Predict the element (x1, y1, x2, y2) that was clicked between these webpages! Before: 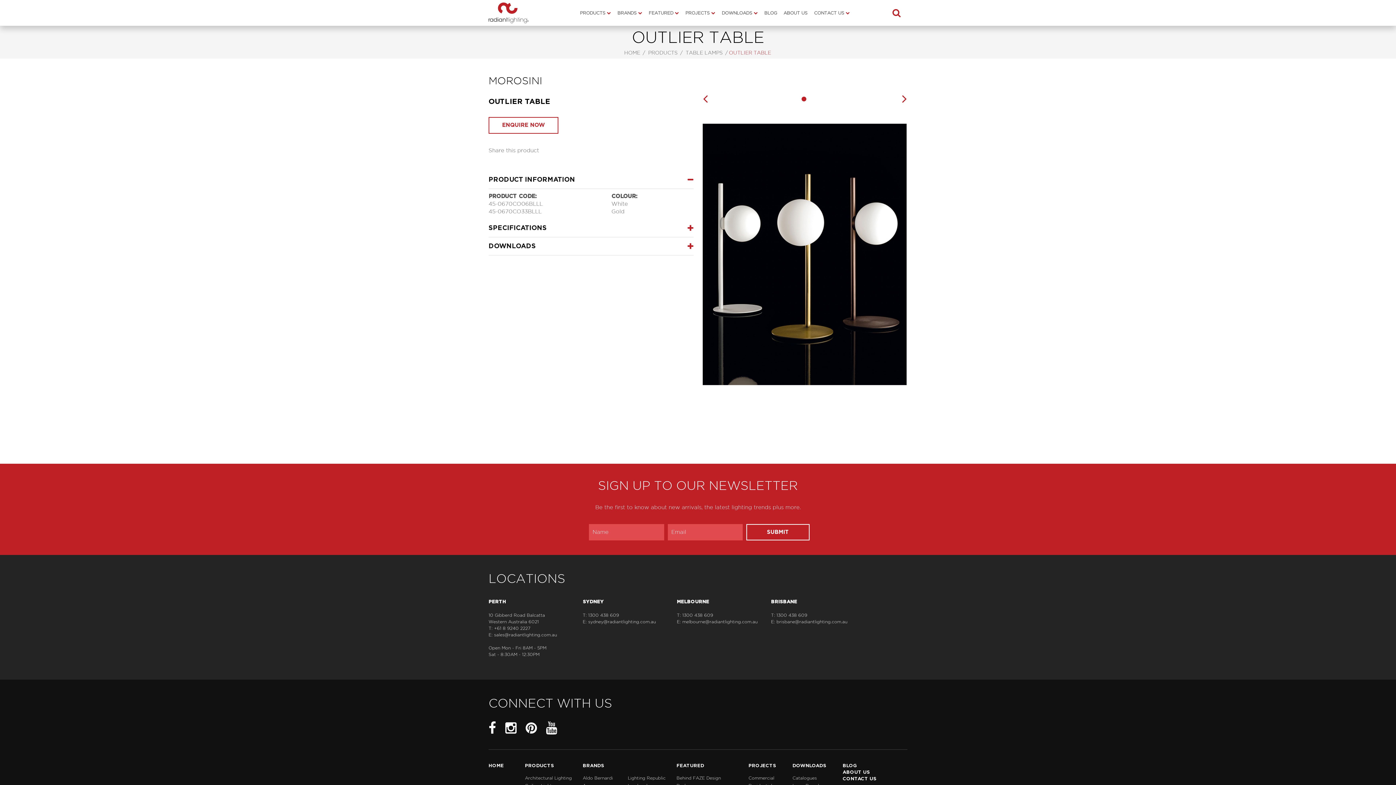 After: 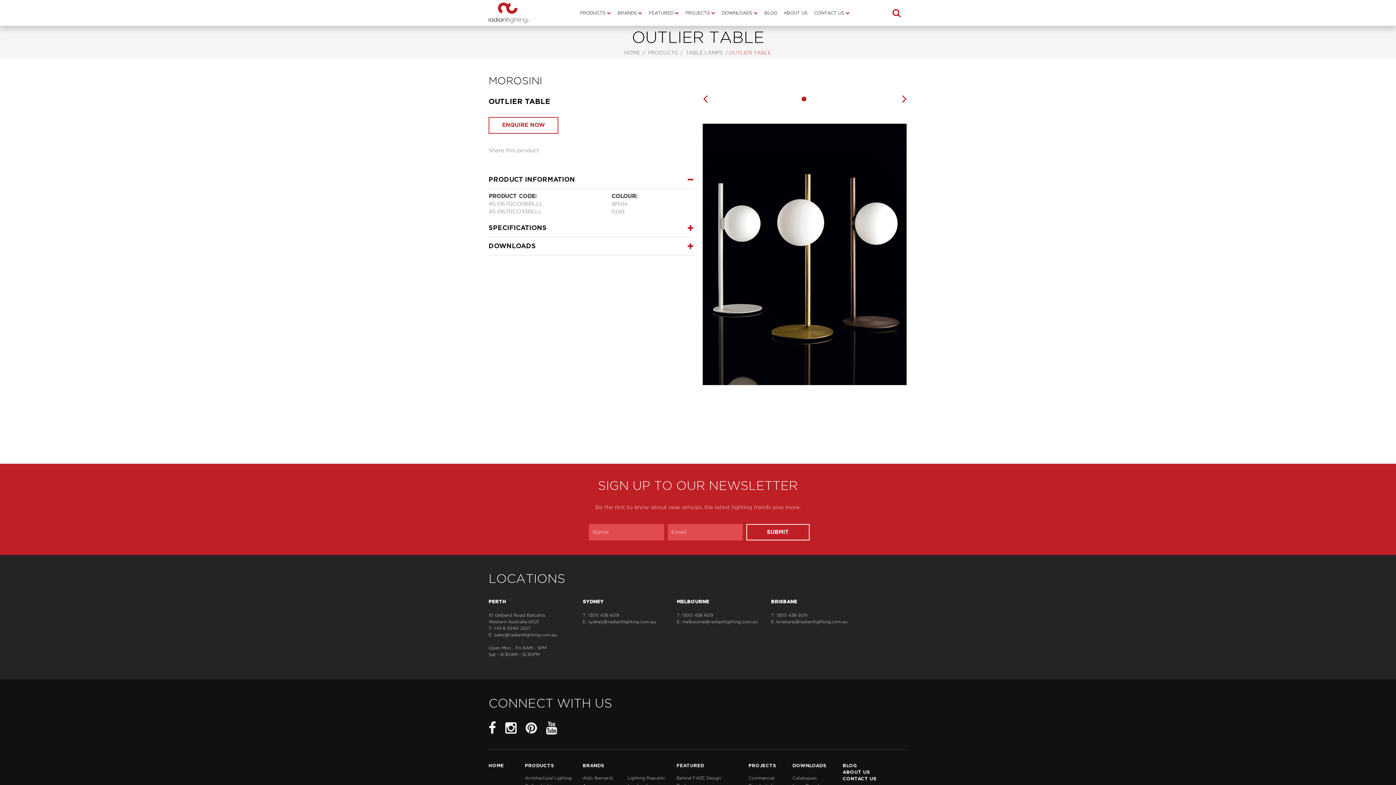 Action: bbox: (801, 96, 806, 101)